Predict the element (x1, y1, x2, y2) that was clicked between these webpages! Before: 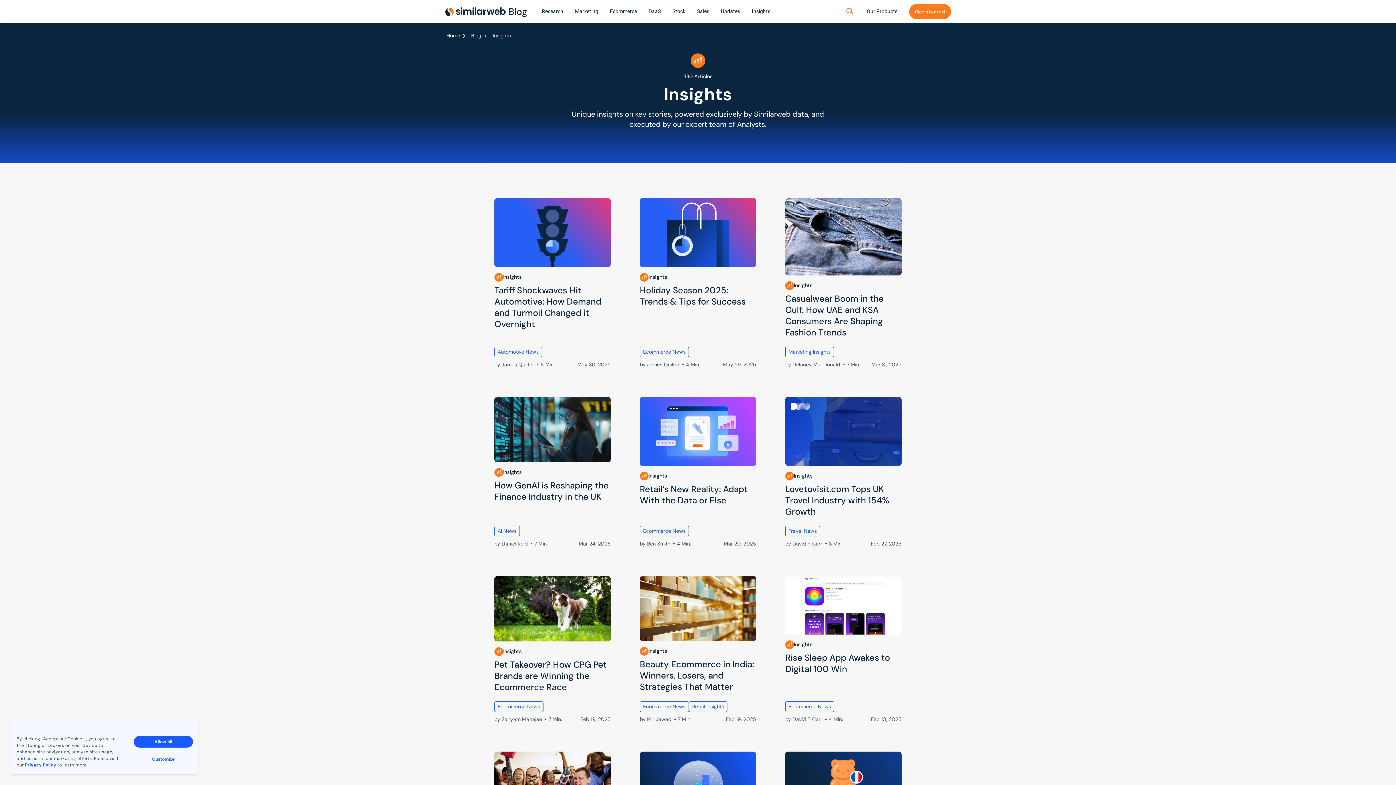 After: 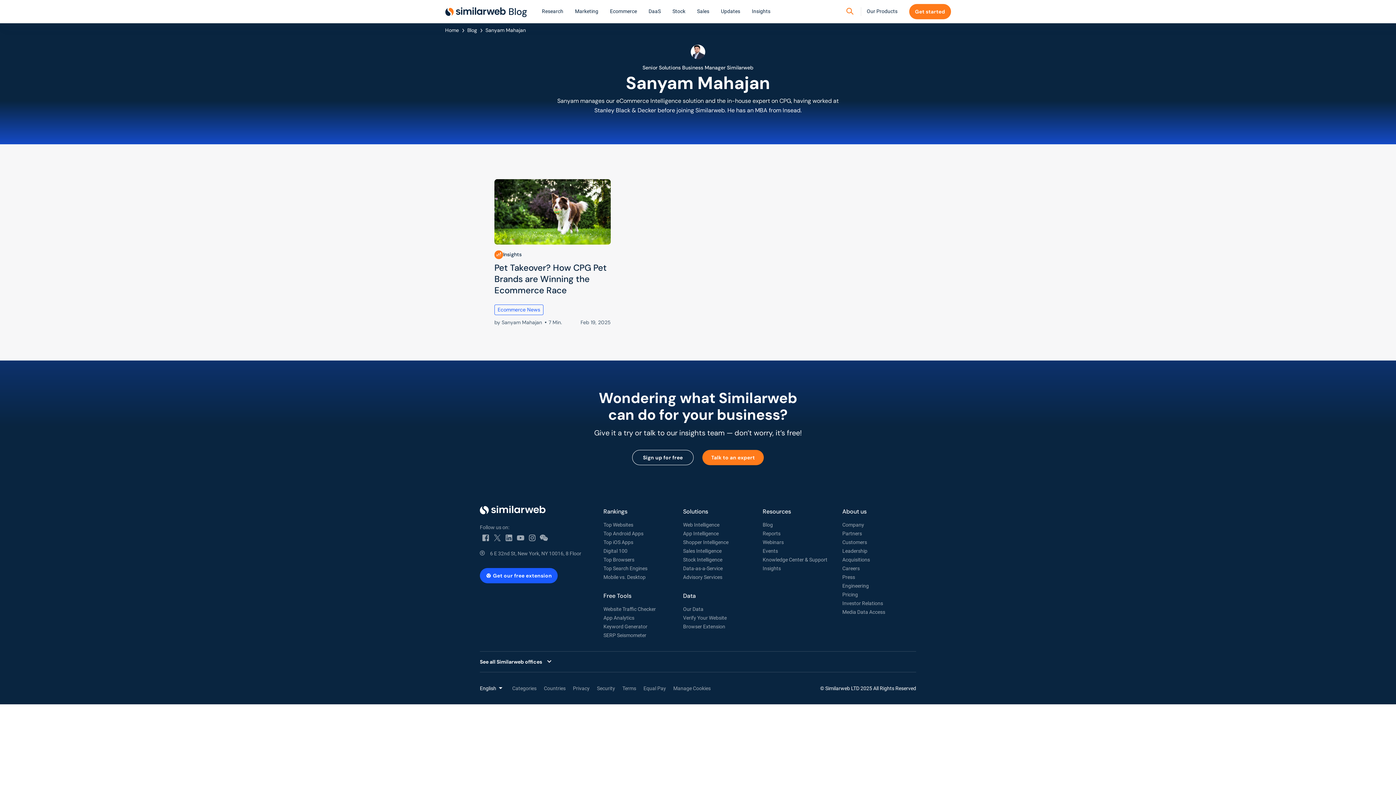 Action: label: by Sanyam Mahajan  bbox: (494, 716, 543, 722)